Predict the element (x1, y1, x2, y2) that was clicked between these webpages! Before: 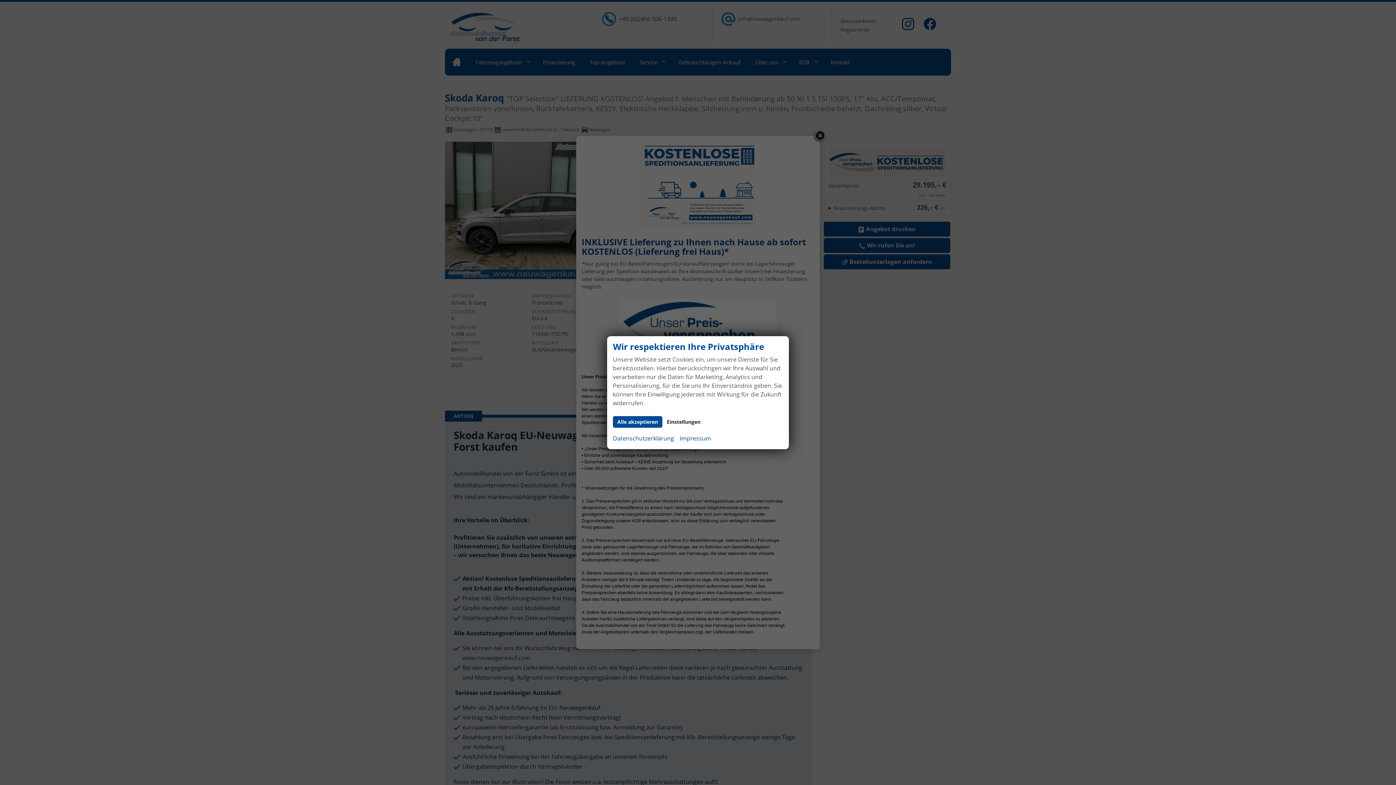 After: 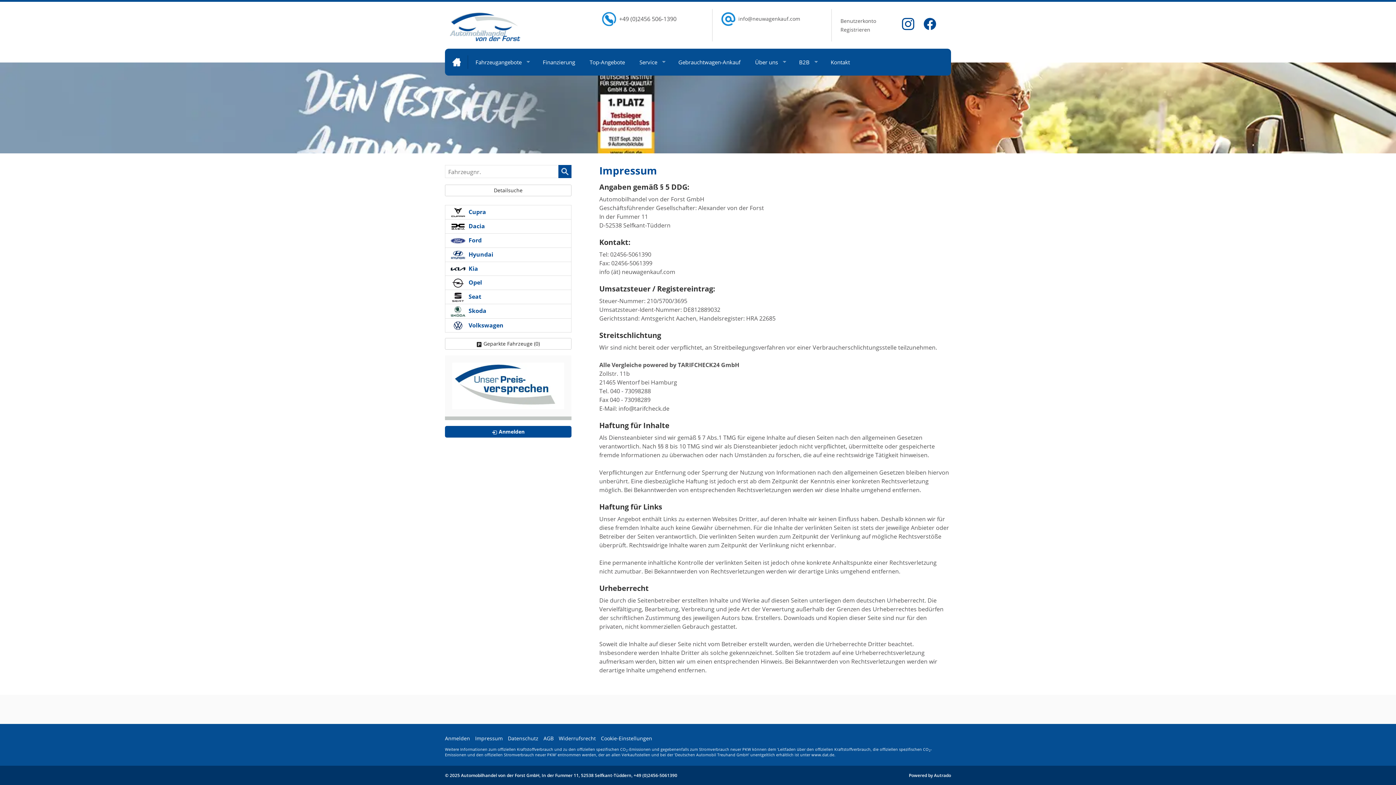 Action: bbox: (680, 433, 711, 443) label: Impressum